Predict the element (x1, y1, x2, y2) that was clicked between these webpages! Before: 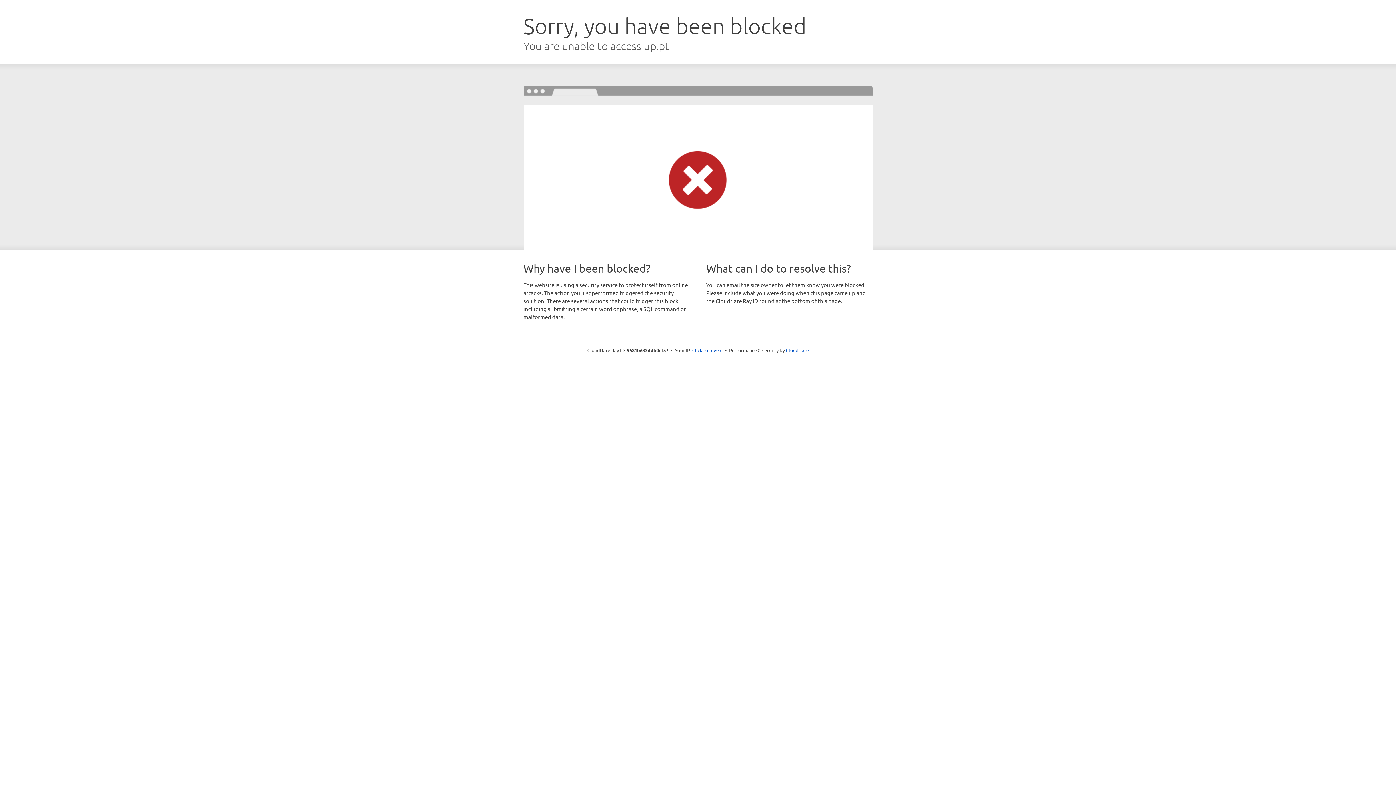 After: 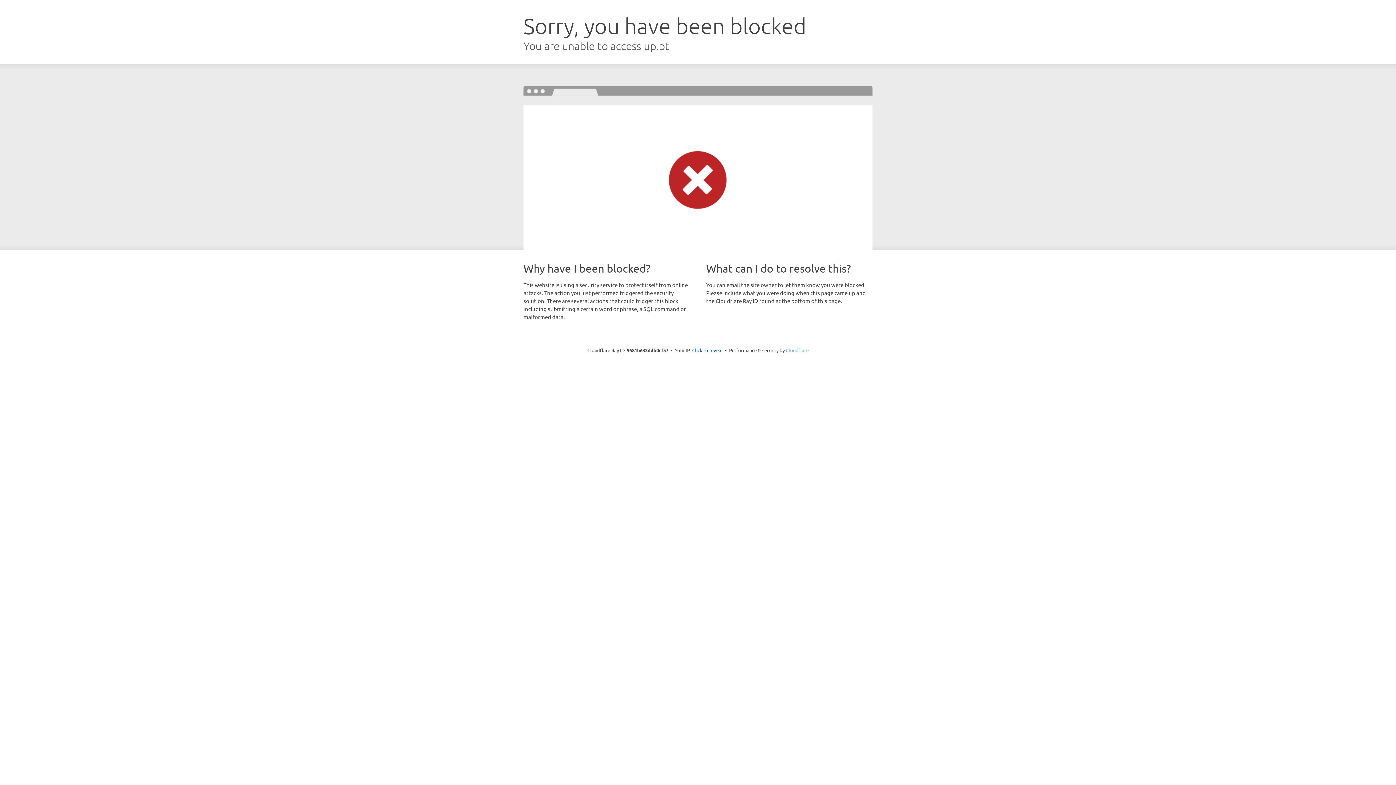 Action: bbox: (786, 347, 808, 353) label: Cloudflare